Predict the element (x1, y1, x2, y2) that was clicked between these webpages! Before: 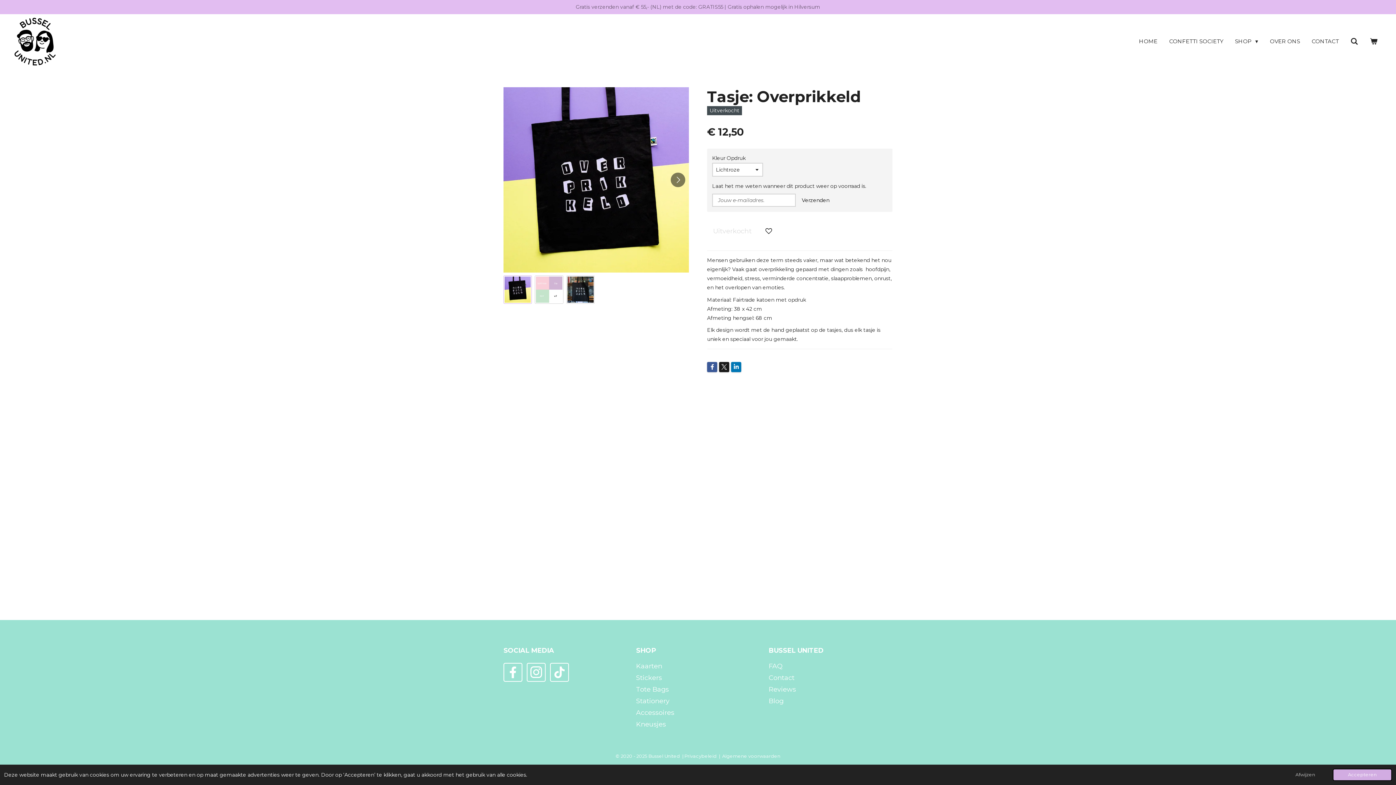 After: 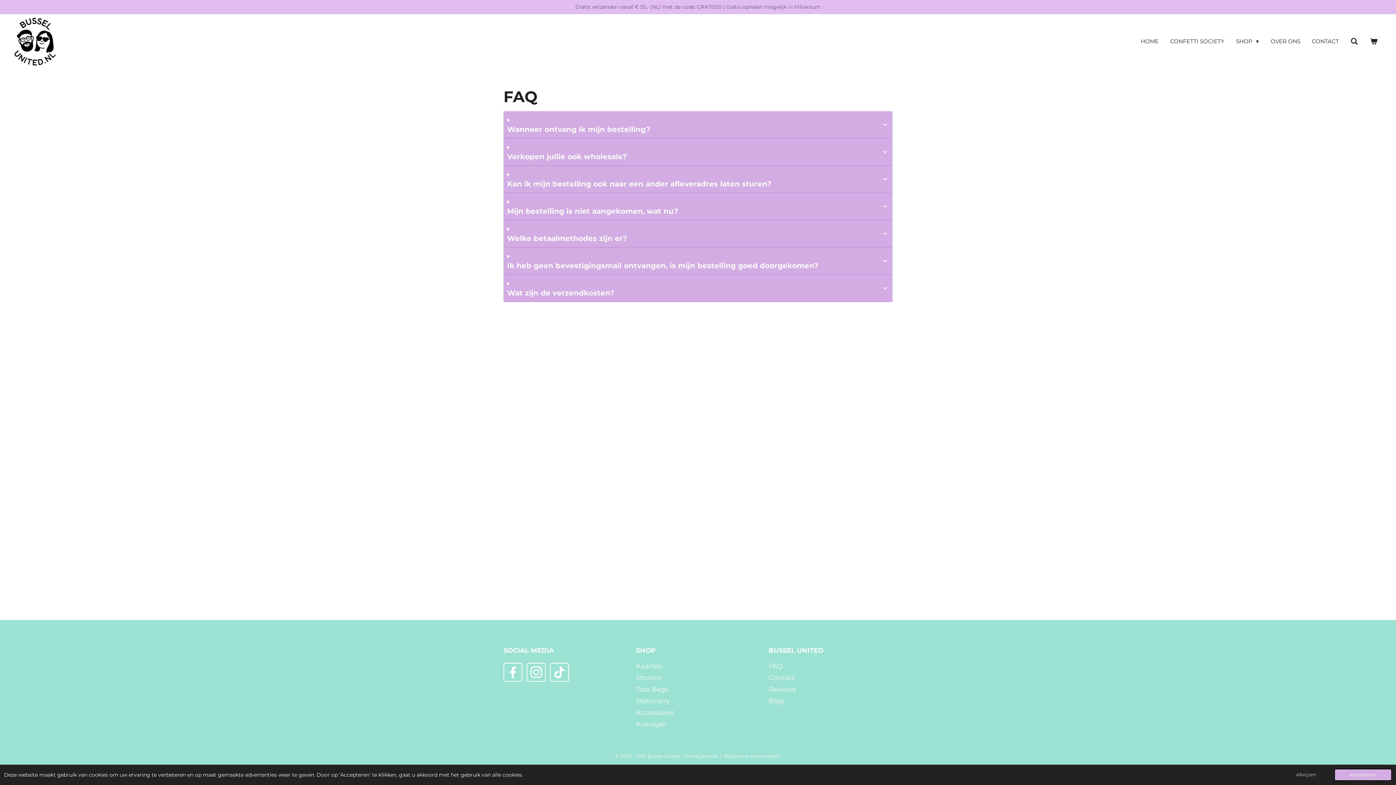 Action: bbox: (768, 662, 782, 670) label: FAQ